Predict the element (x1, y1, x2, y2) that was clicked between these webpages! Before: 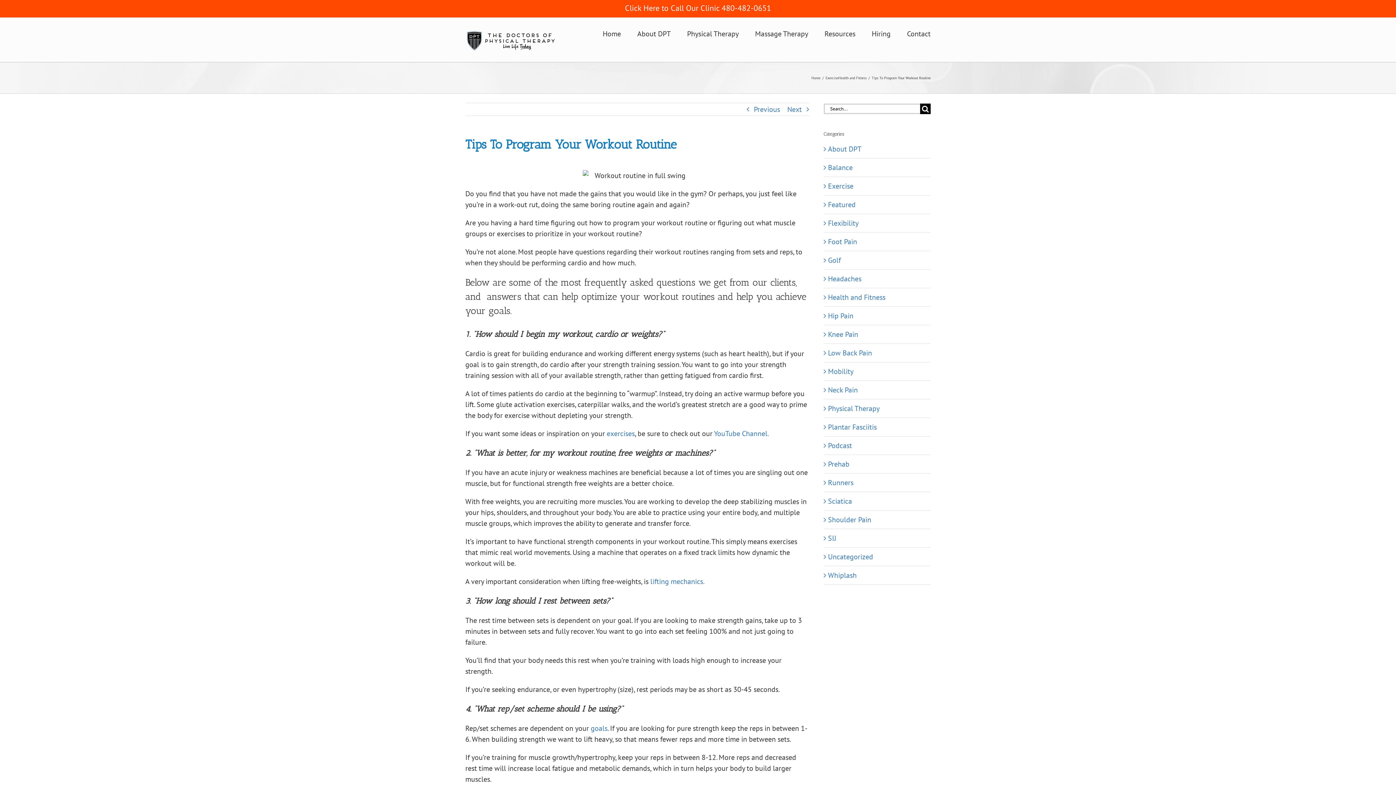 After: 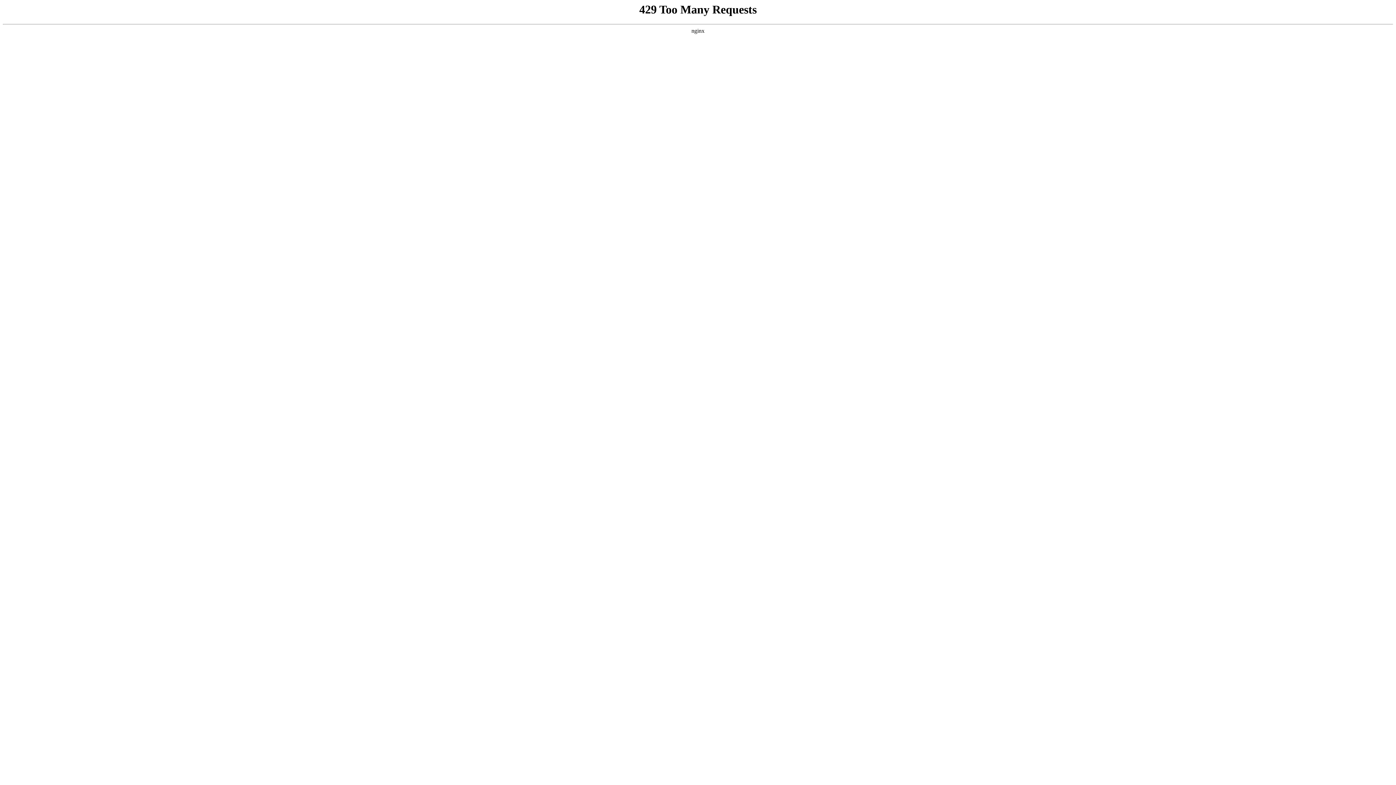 Action: bbox: (828, 459, 927, 469) label: Prehab